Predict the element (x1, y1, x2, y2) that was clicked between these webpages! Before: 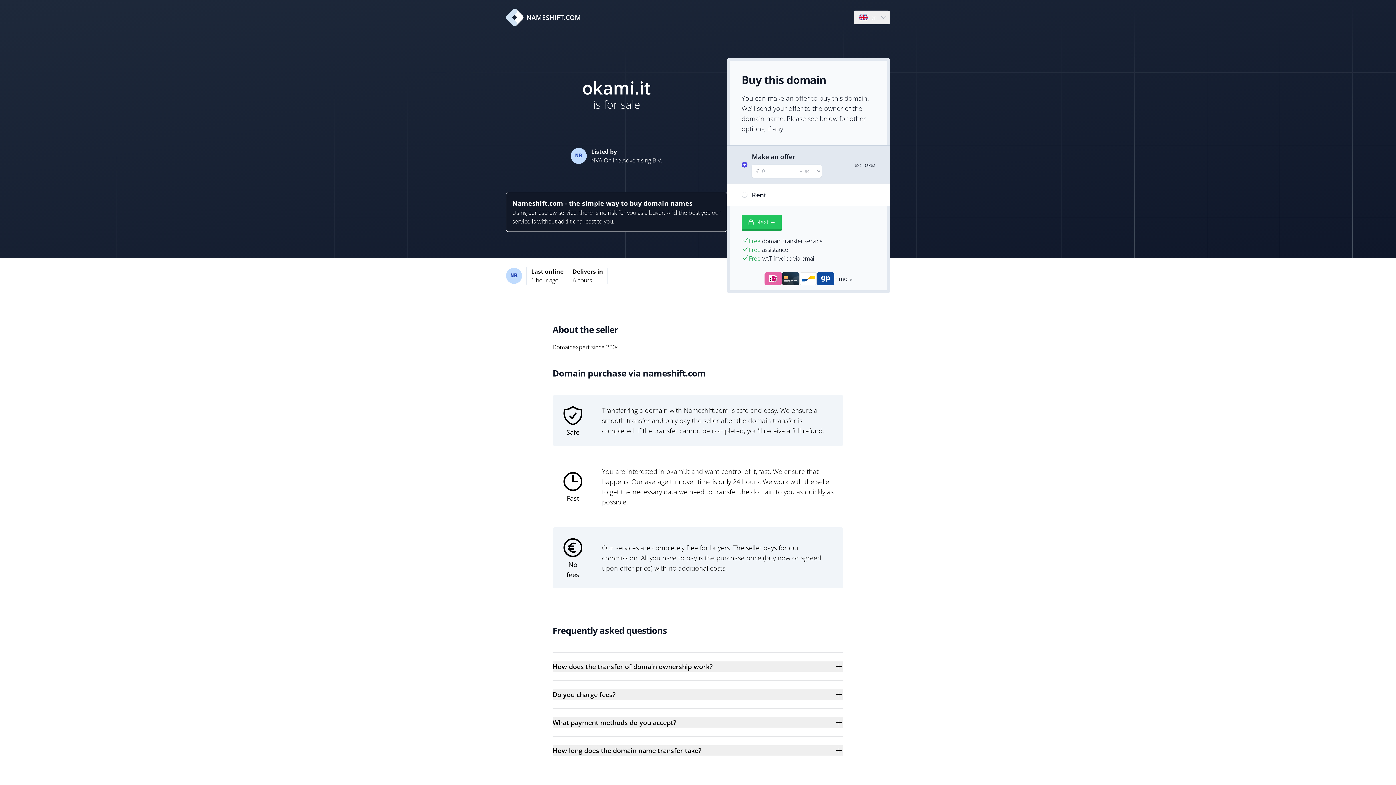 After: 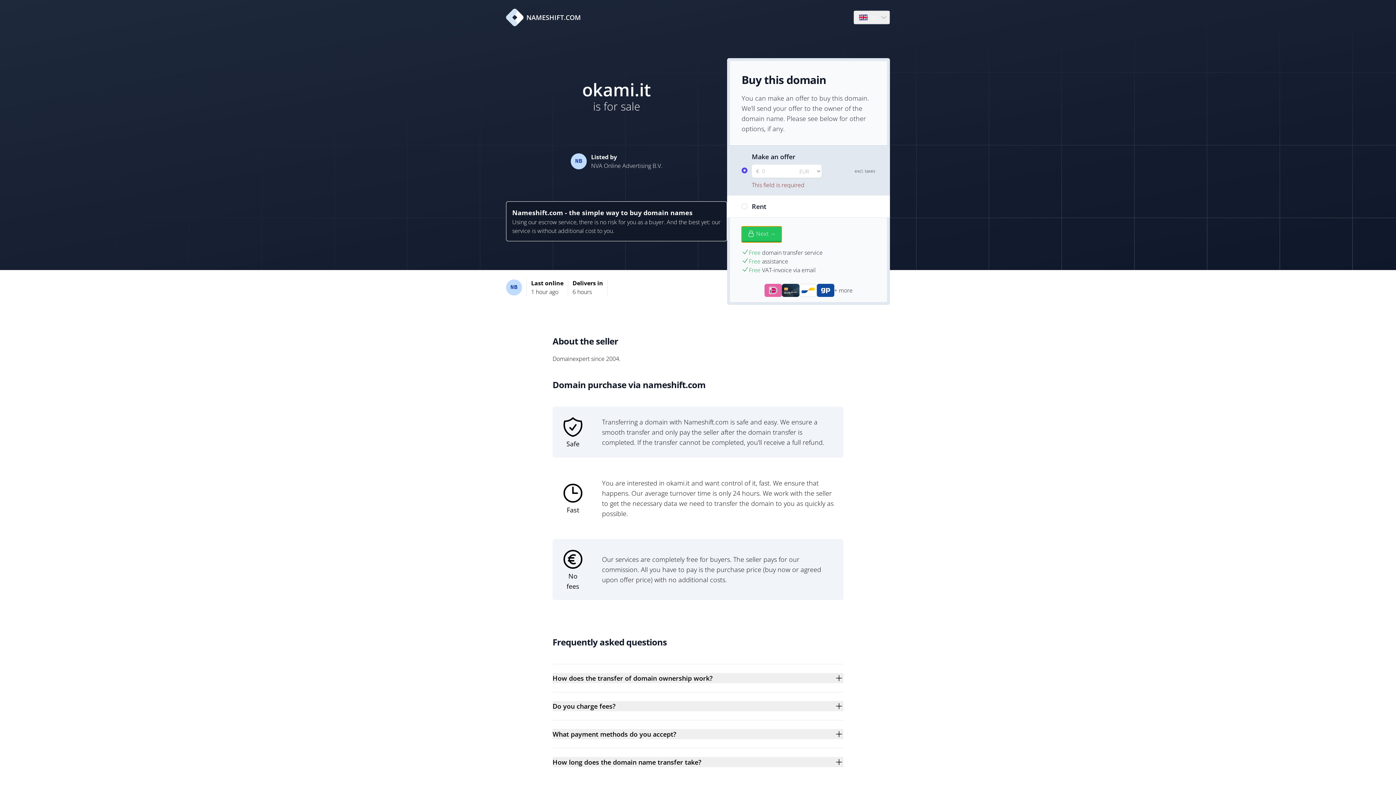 Action: bbox: (741, 214, 781, 230) label: Next →